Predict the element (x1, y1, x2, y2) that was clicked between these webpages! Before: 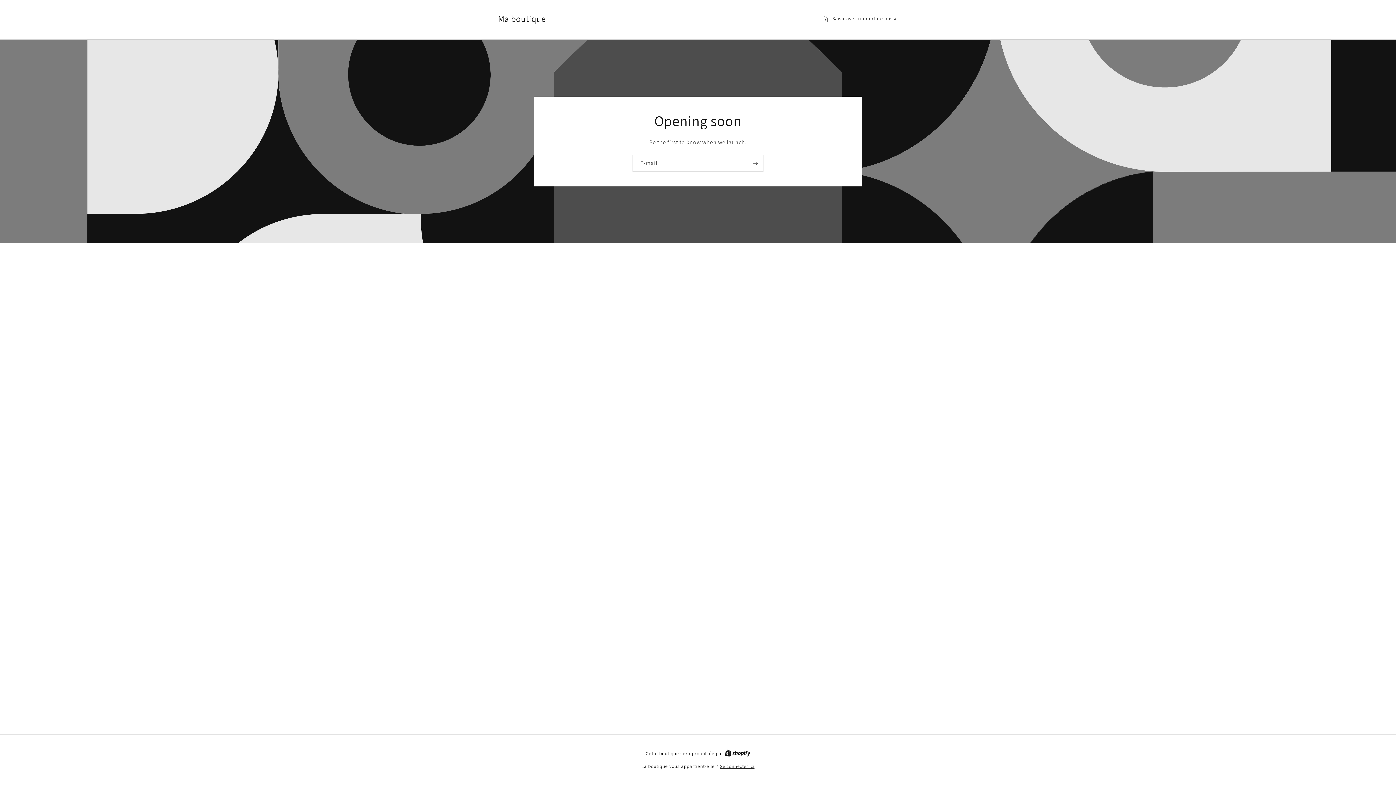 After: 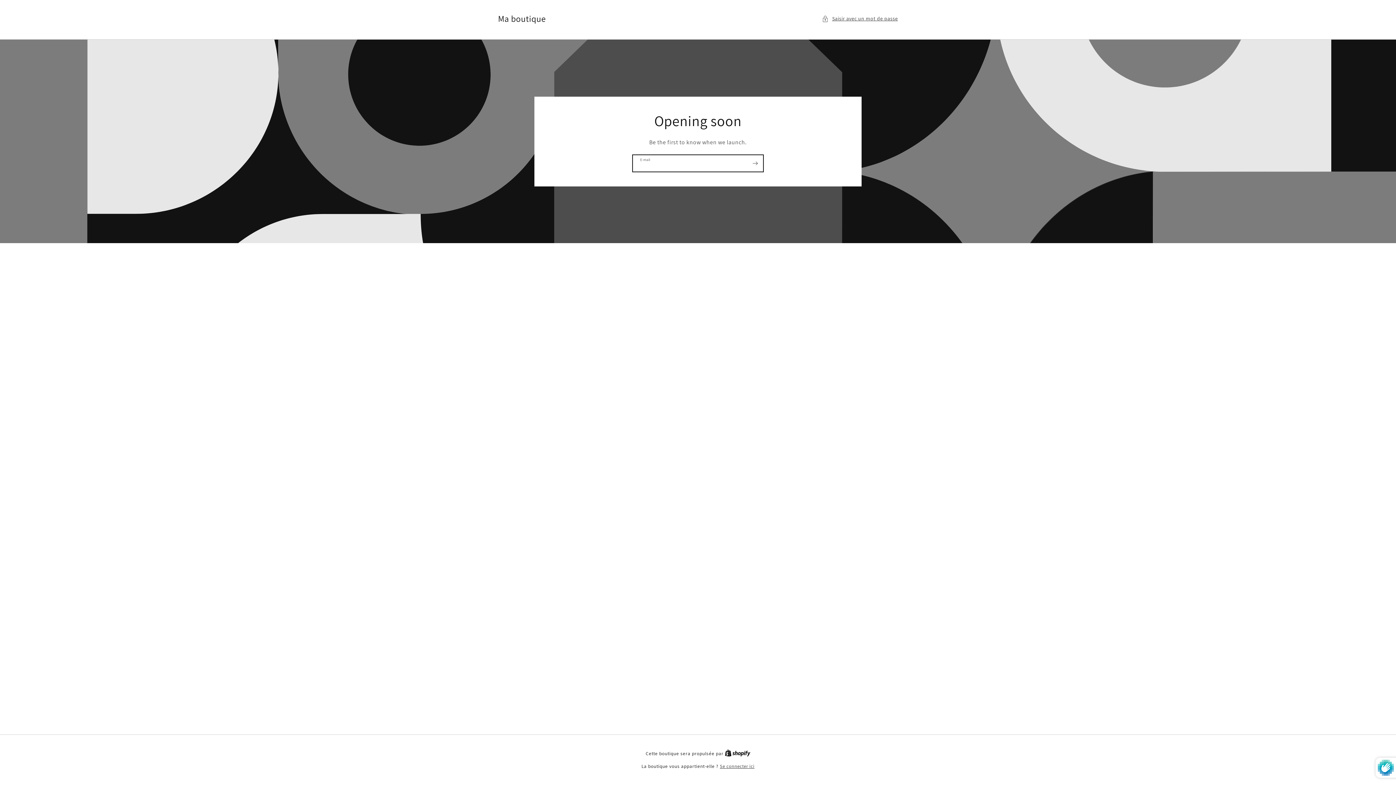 Action: label: S'inscrire bbox: (747, 154, 763, 171)